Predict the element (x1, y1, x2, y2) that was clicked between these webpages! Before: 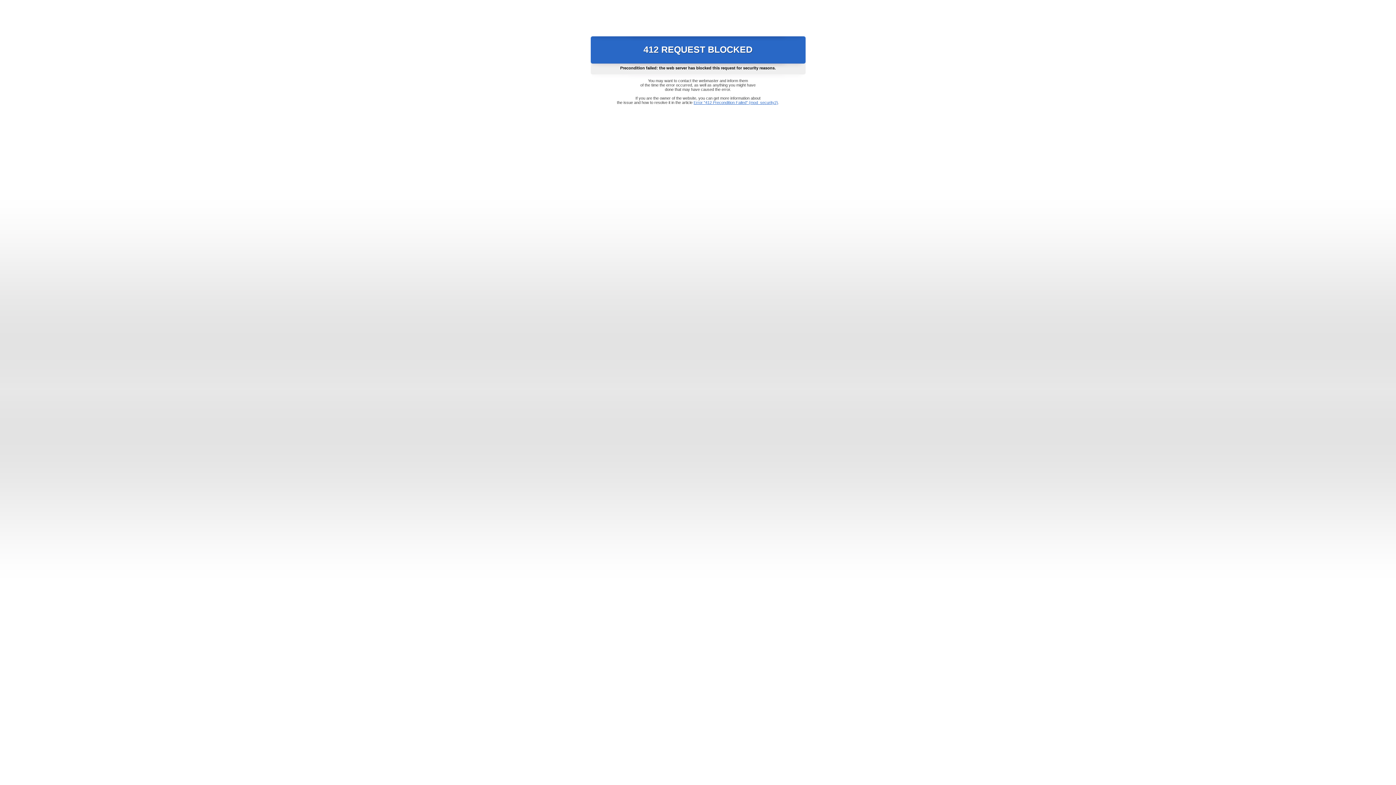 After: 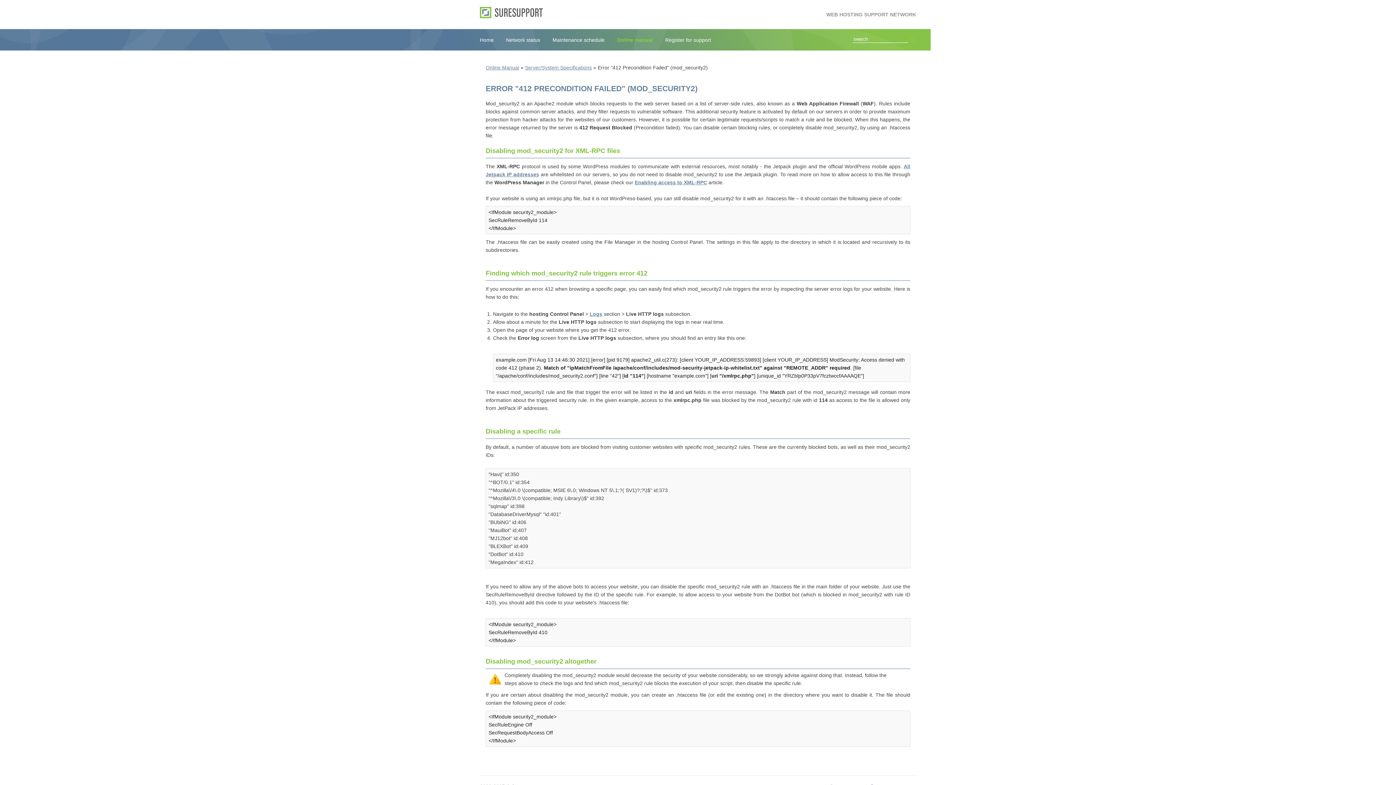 Action: label: Error "412 Precondition Failed" (mod_security2) bbox: (693, 100, 778, 104)